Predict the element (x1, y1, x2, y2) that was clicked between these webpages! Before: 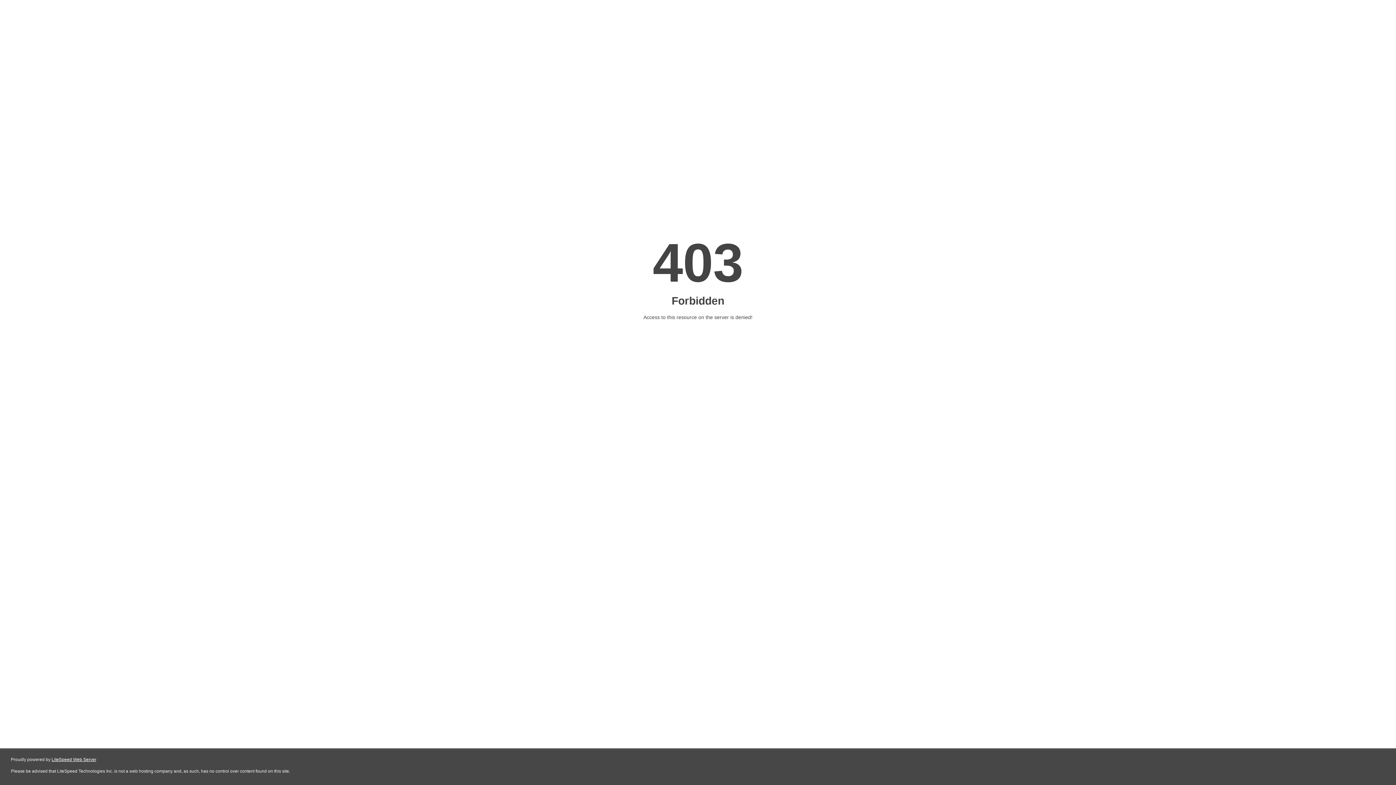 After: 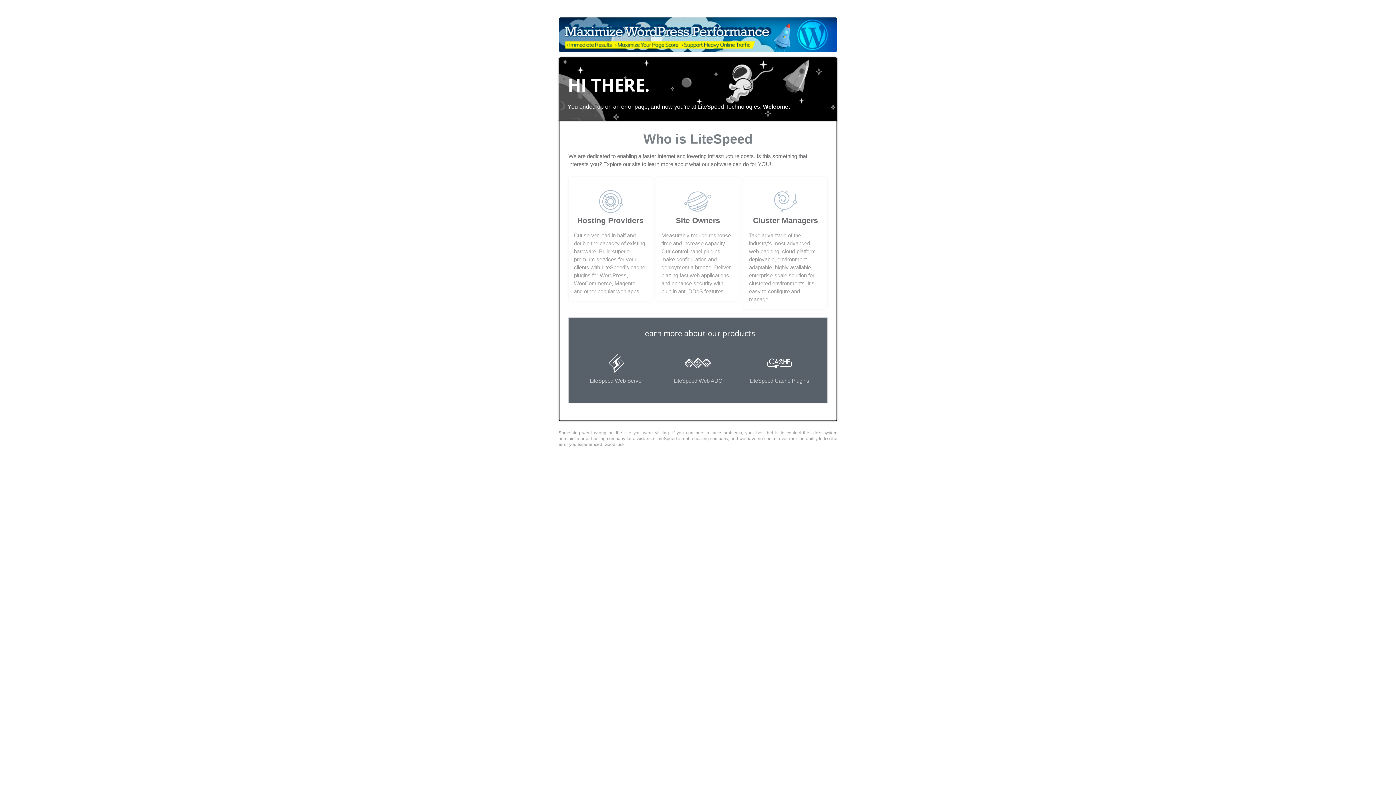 Action: bbox: (51, 757, 96, 762) label: LiteSpeed Web Server